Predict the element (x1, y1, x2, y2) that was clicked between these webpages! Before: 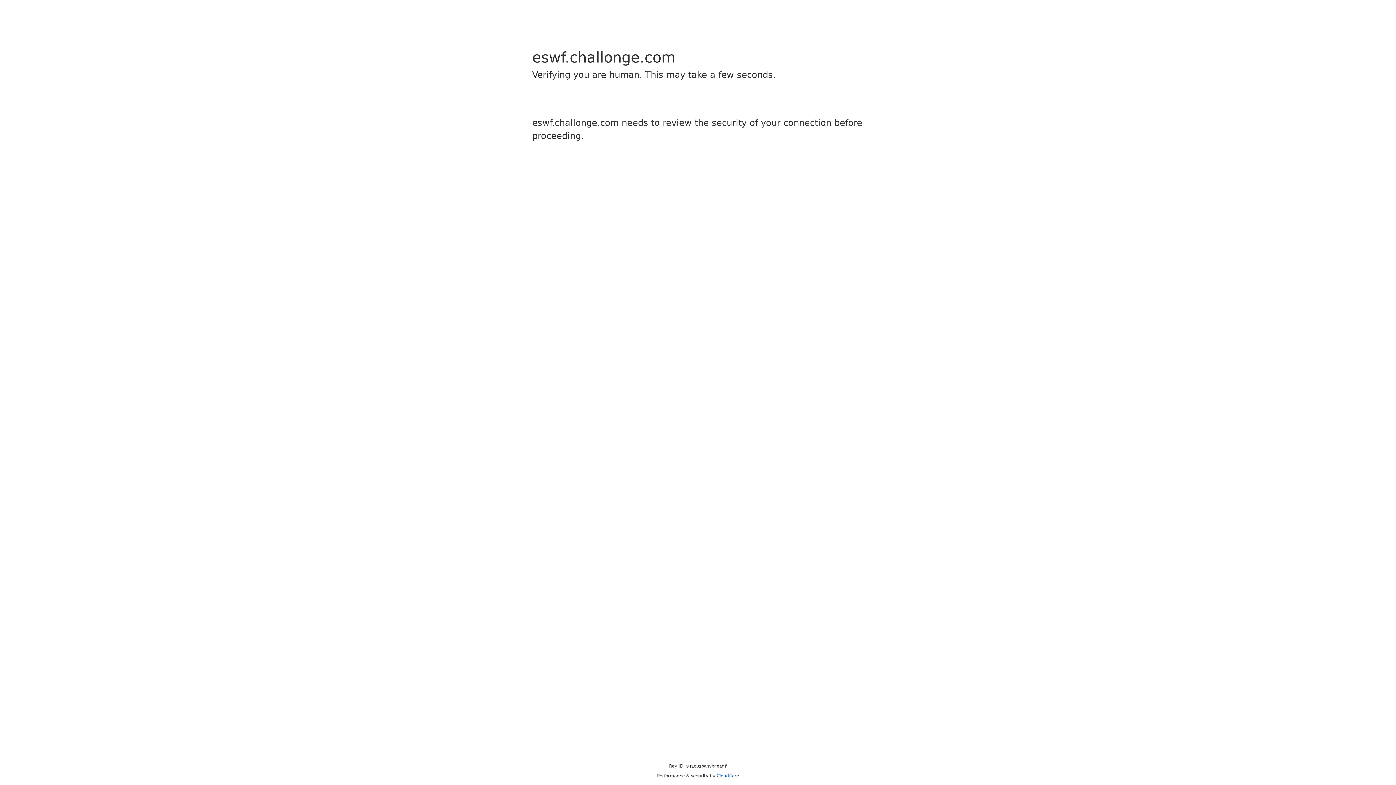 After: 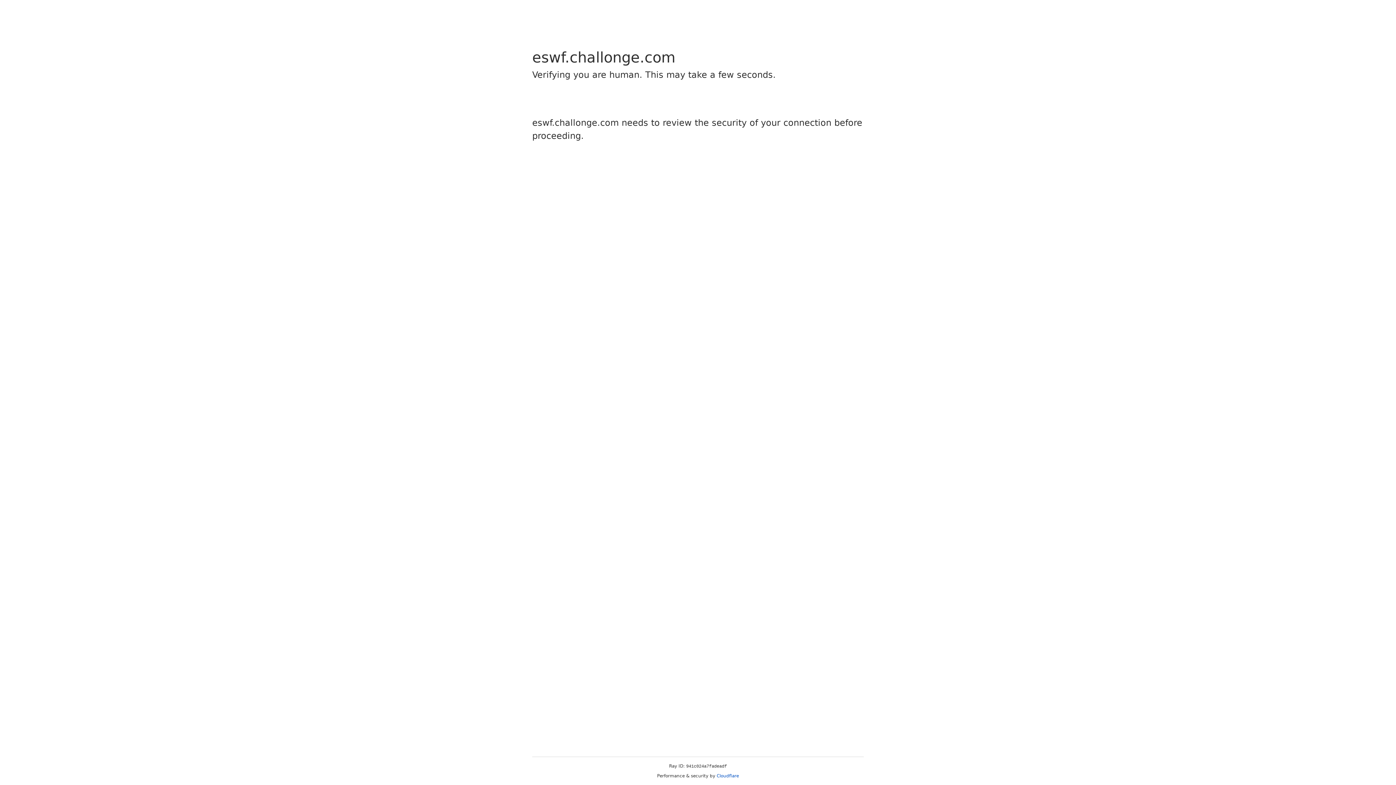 Action: bbox: (716, 773, 739, 778) label: Cloudflare